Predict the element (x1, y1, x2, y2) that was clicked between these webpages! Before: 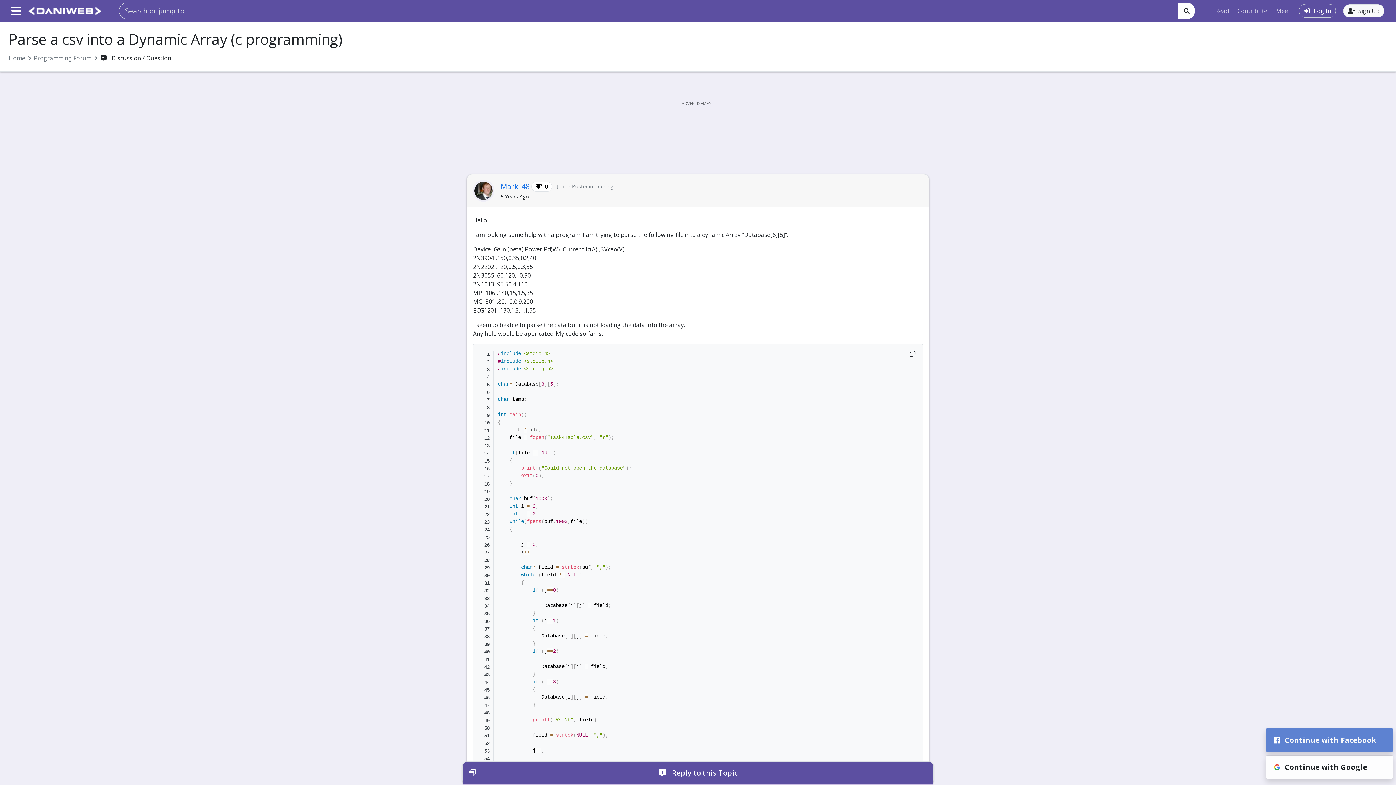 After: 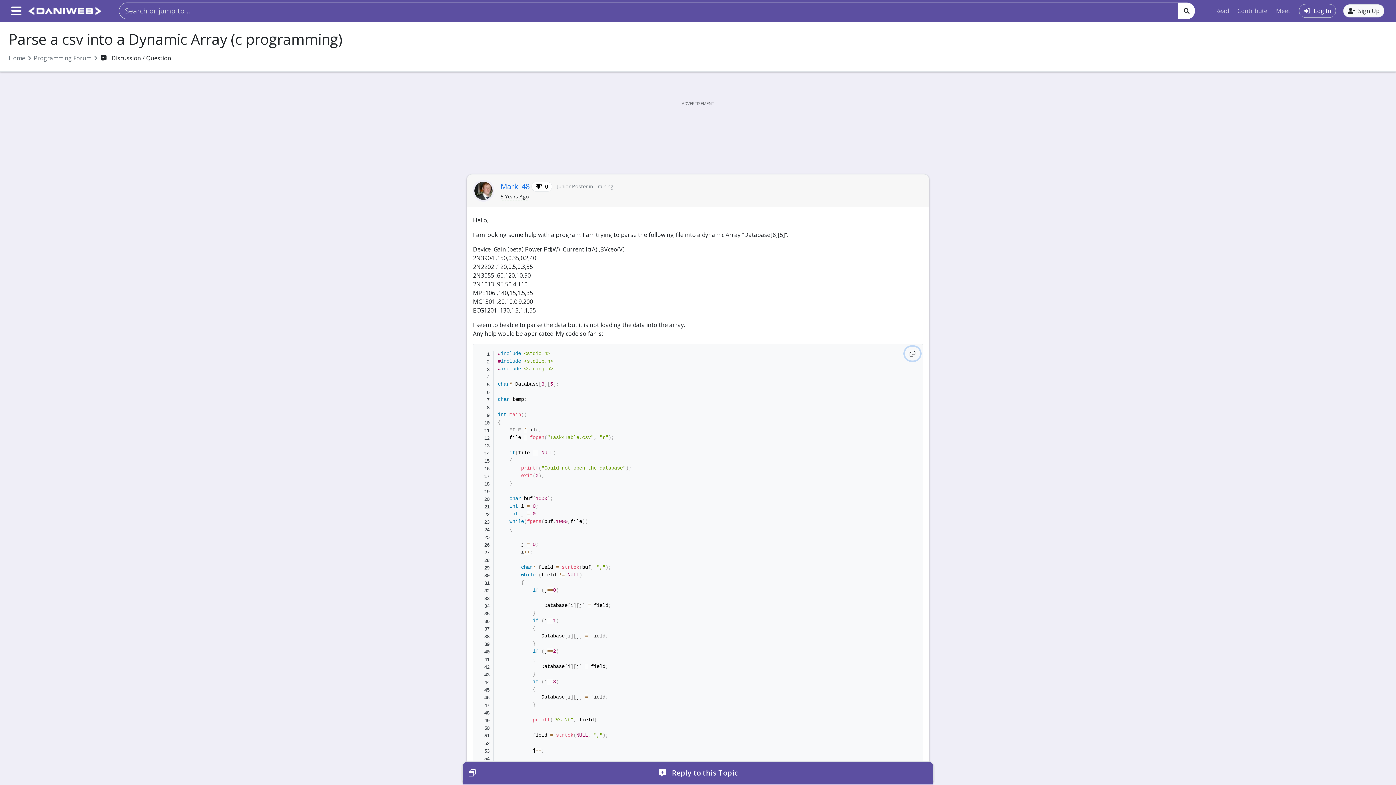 Action: bbox: (905, 346, 920, 360) label: Copy to Clipboard